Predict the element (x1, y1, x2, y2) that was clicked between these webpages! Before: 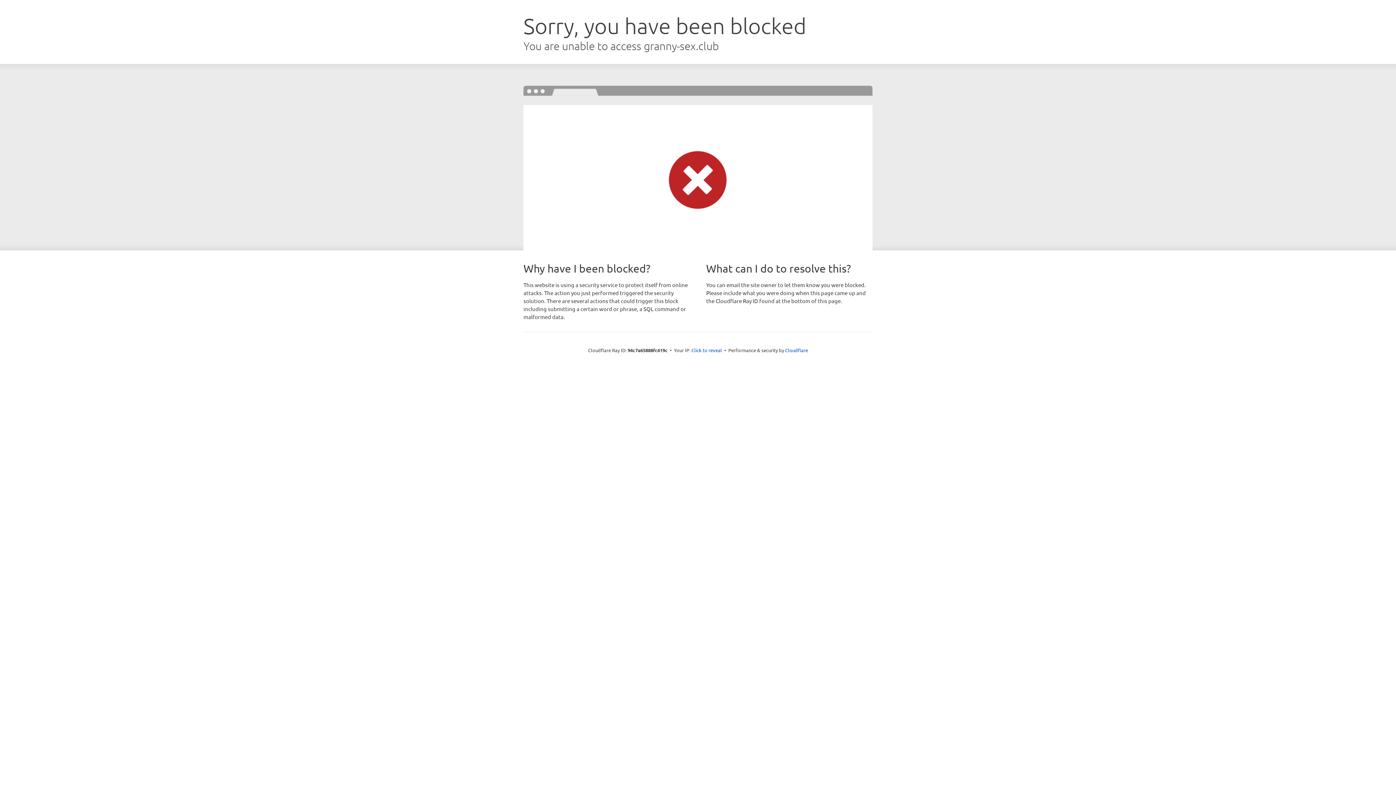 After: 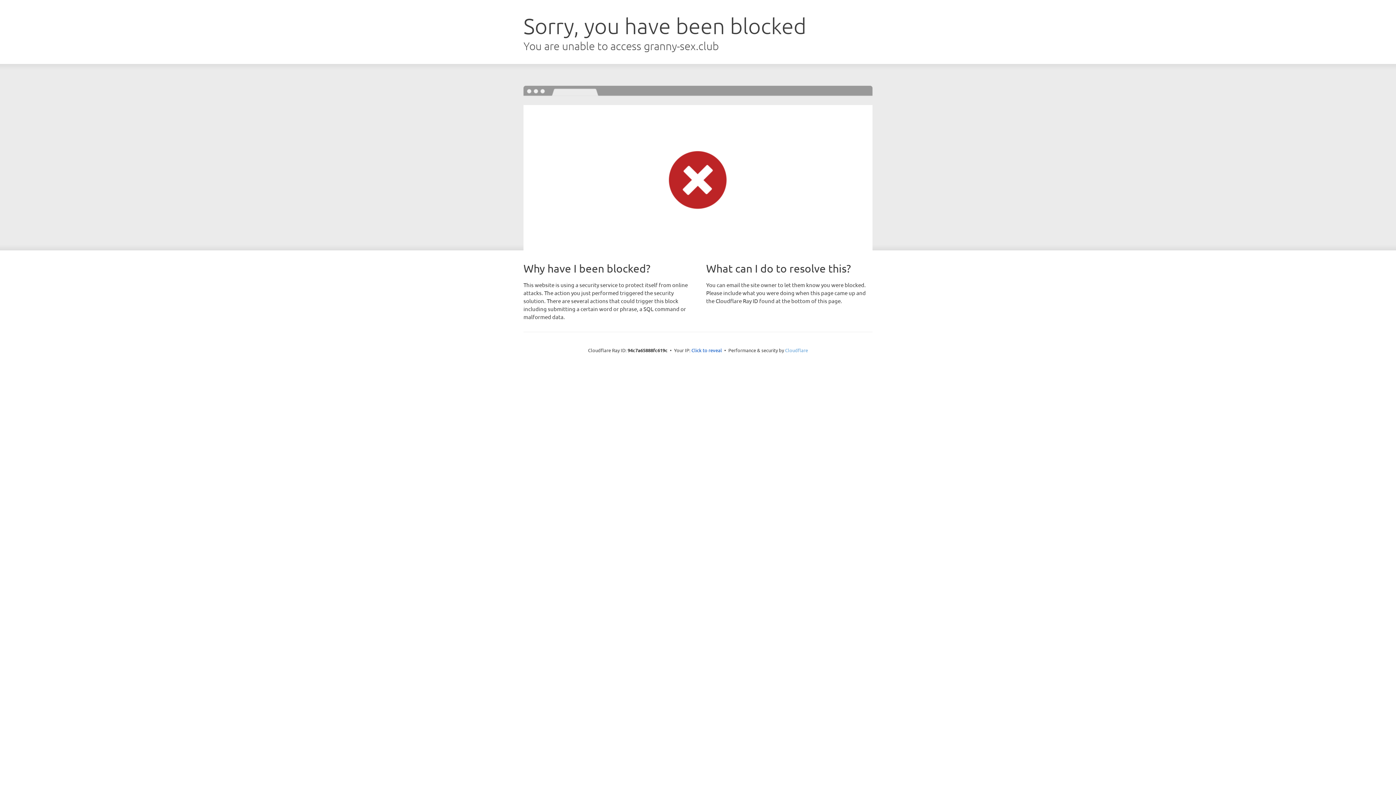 Action: label: Cloudflare bbox: (785, 347, 808, 353)